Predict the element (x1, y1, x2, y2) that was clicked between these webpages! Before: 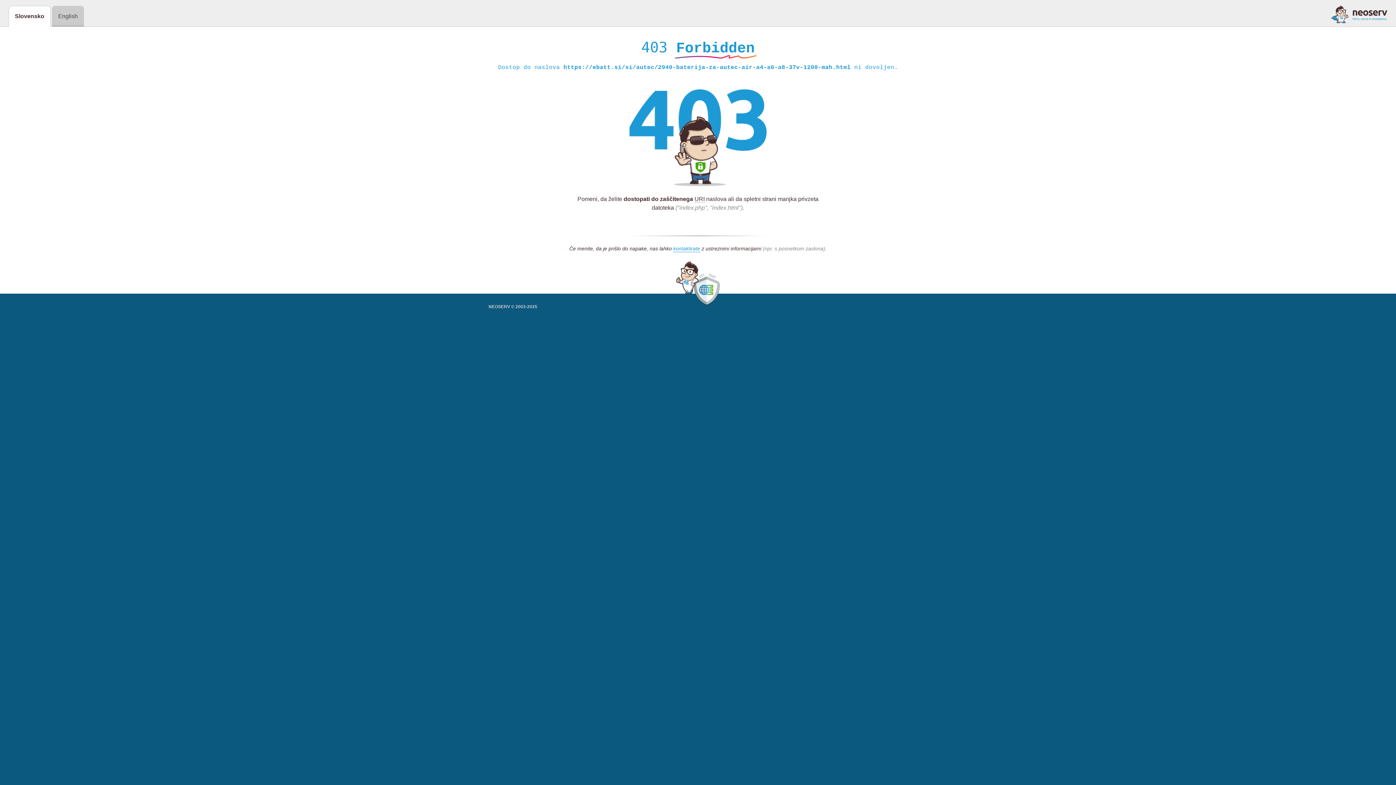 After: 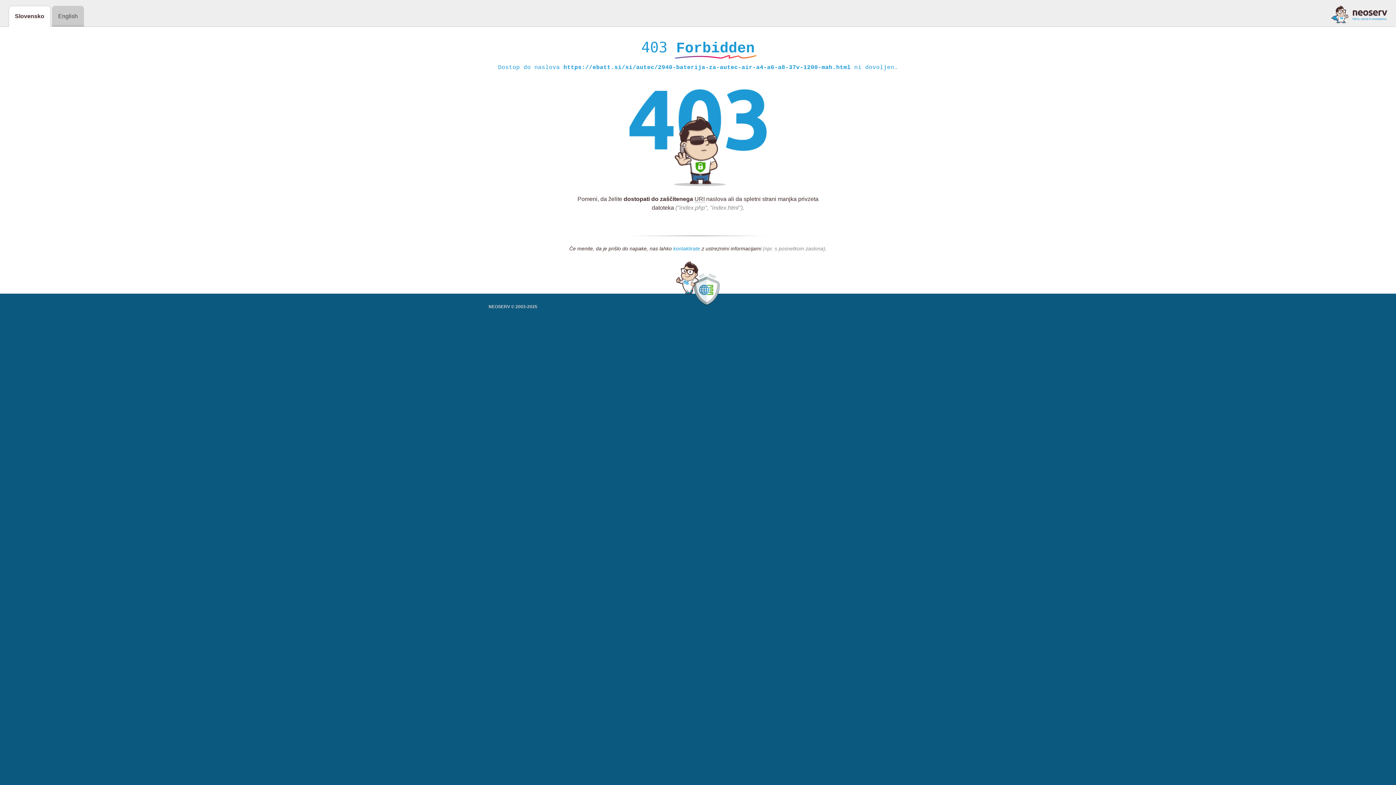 Action: label: kontaktirate bbox: (673, 245, 700, 252)